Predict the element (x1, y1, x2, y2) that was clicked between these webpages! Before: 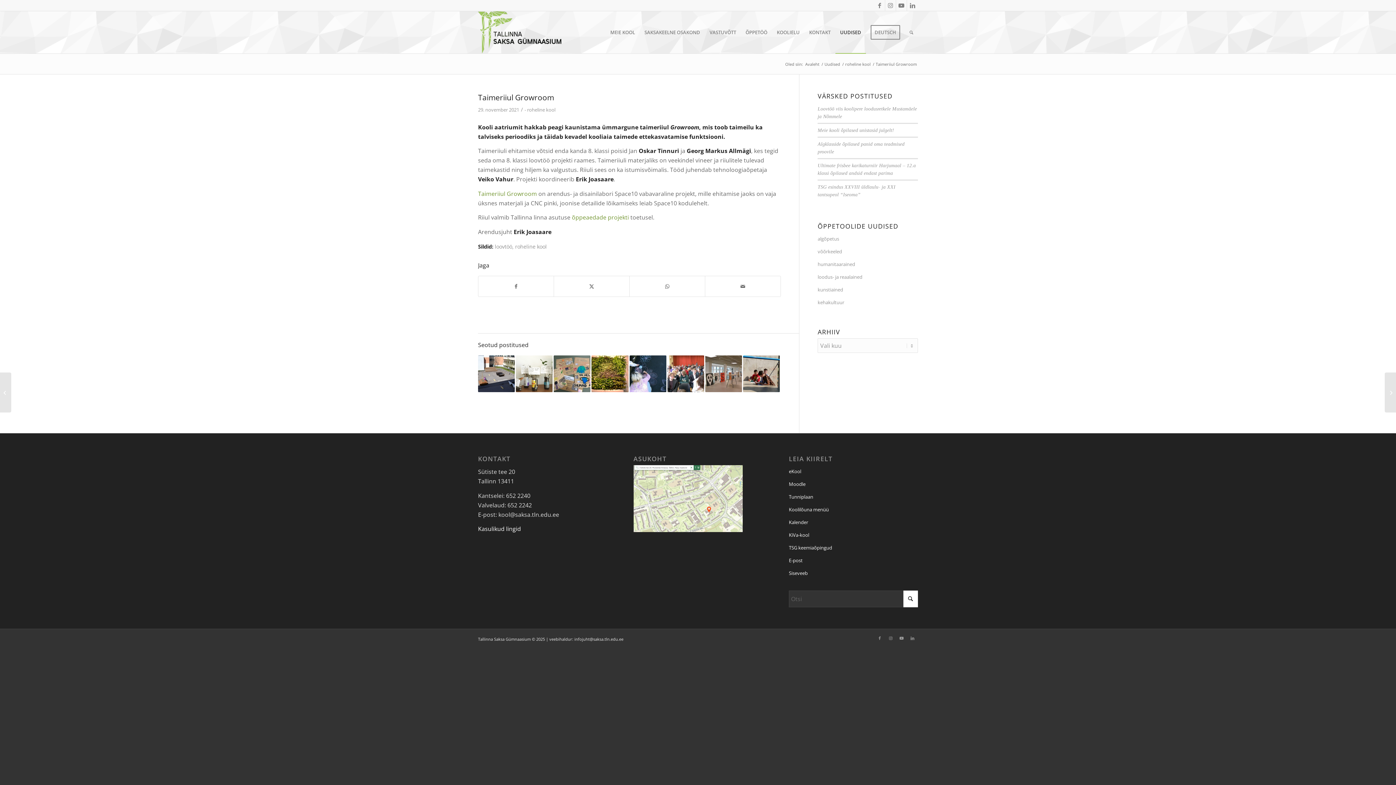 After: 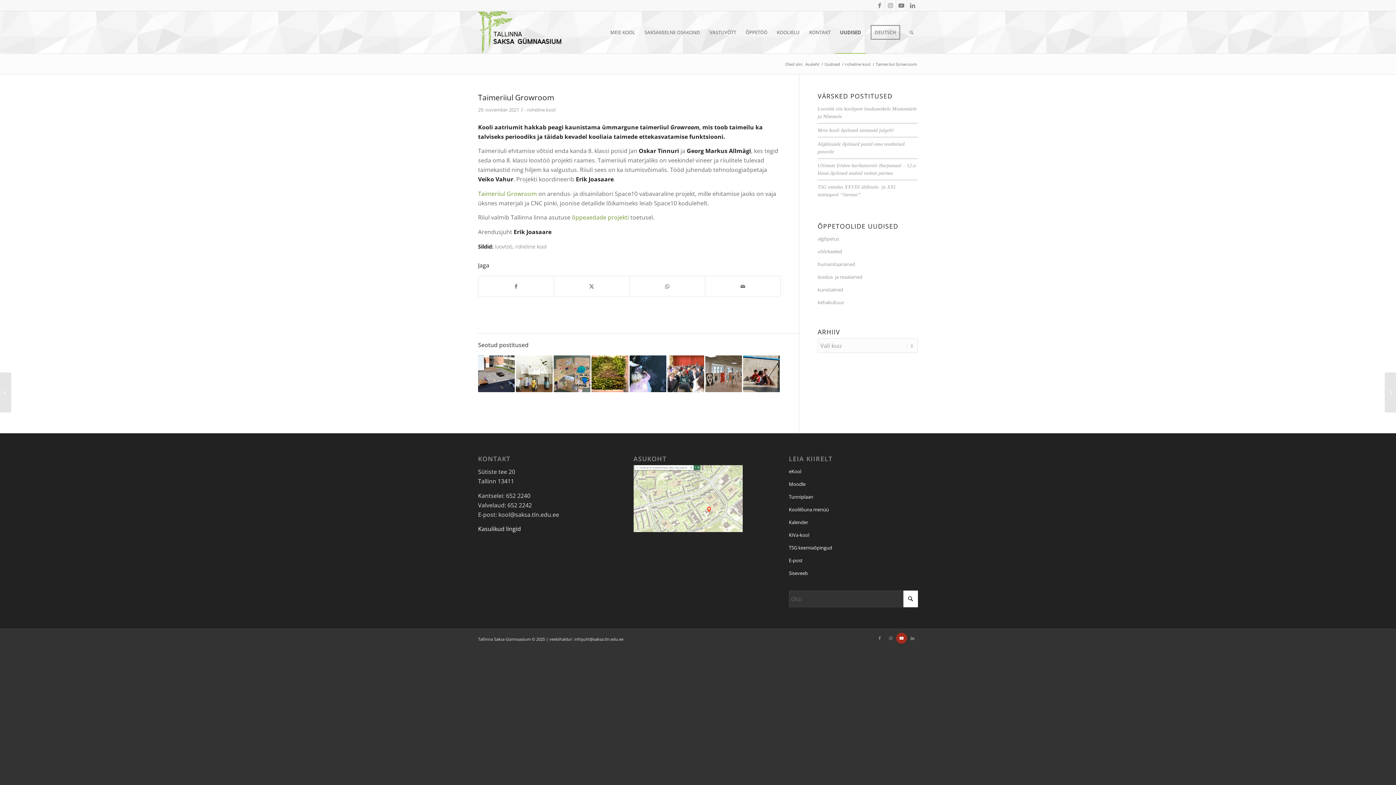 Action: bbox: (896, 632, 907, 643) label: Link to Youtube